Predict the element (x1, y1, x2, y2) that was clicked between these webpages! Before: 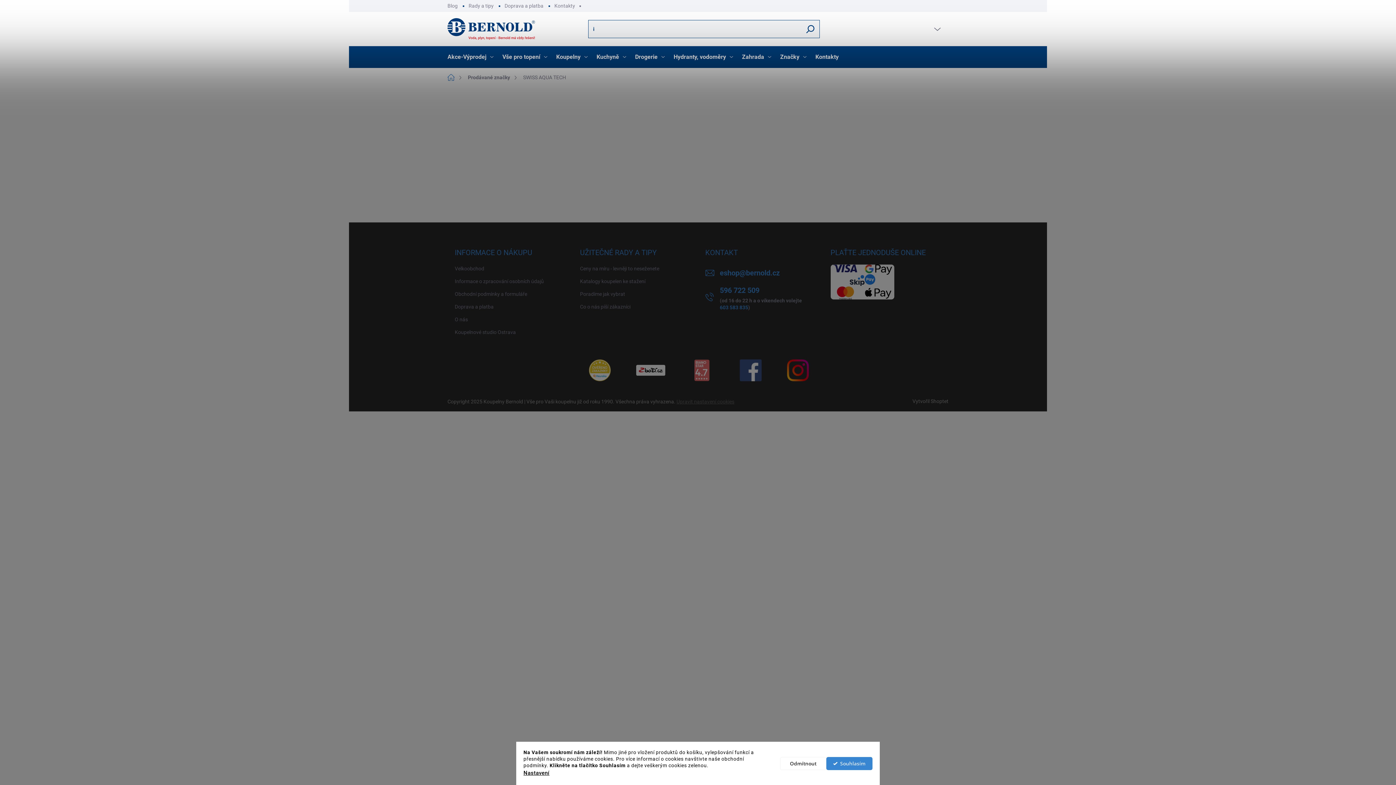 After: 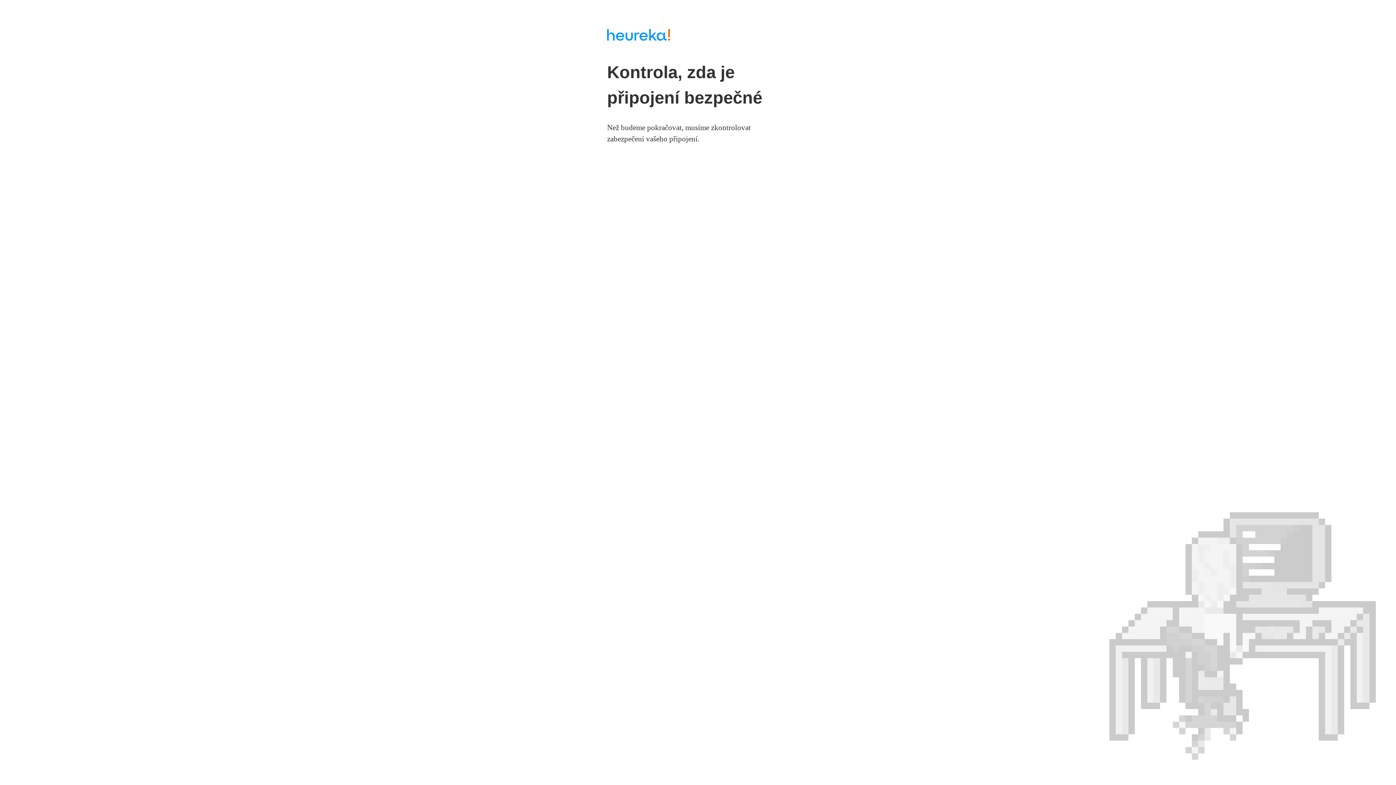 Action: bbox: (585, 359, 614, 381)